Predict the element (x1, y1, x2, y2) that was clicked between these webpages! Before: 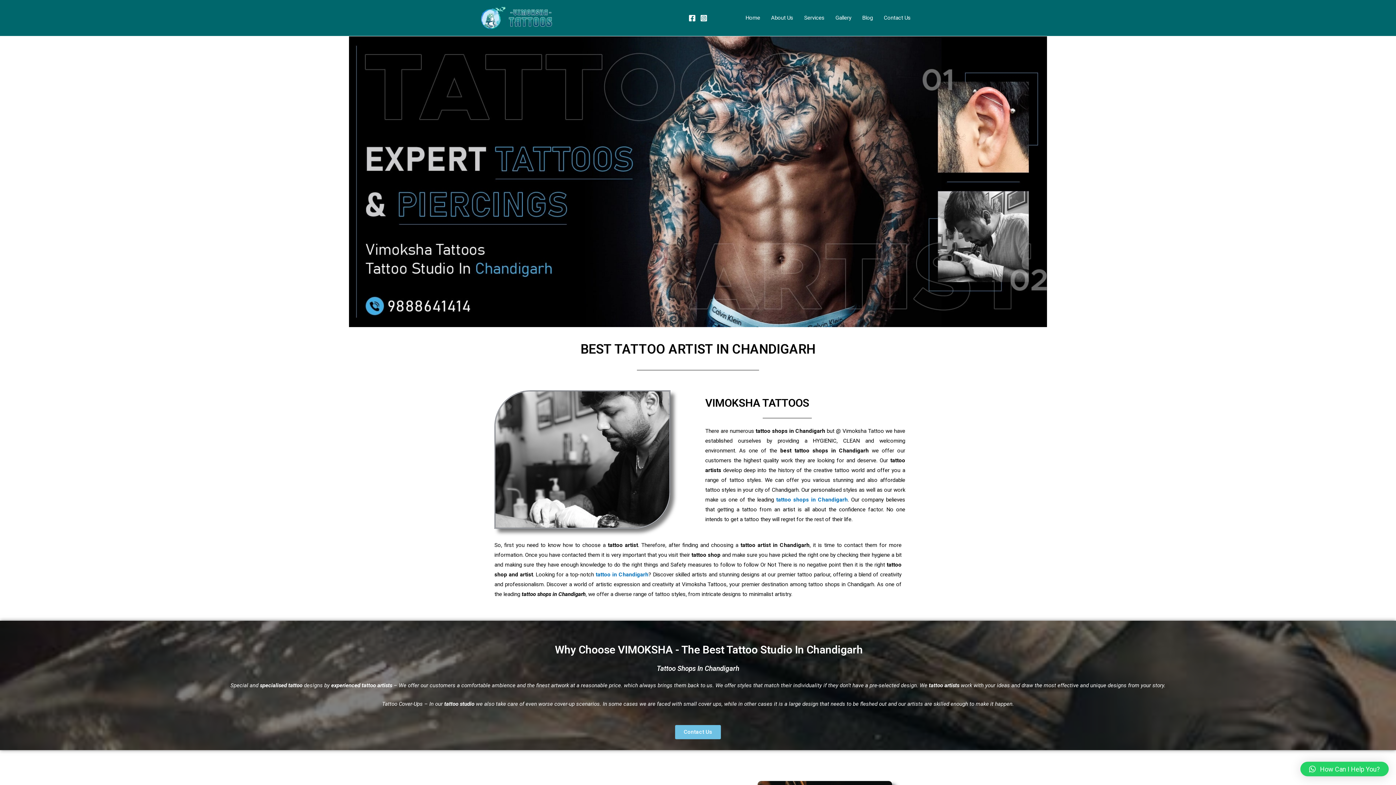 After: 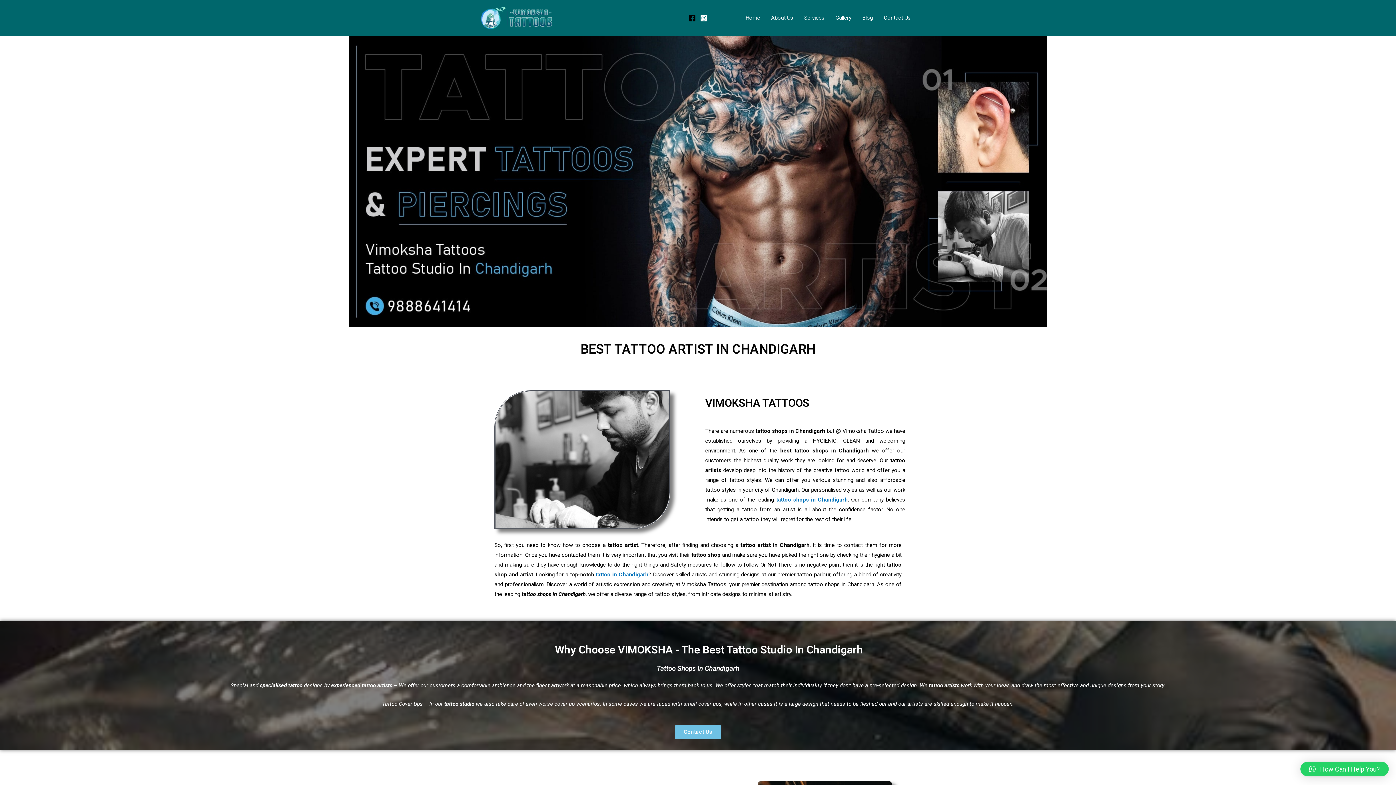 Action: bbox: (688, 14, 696, 21) label: Facebook